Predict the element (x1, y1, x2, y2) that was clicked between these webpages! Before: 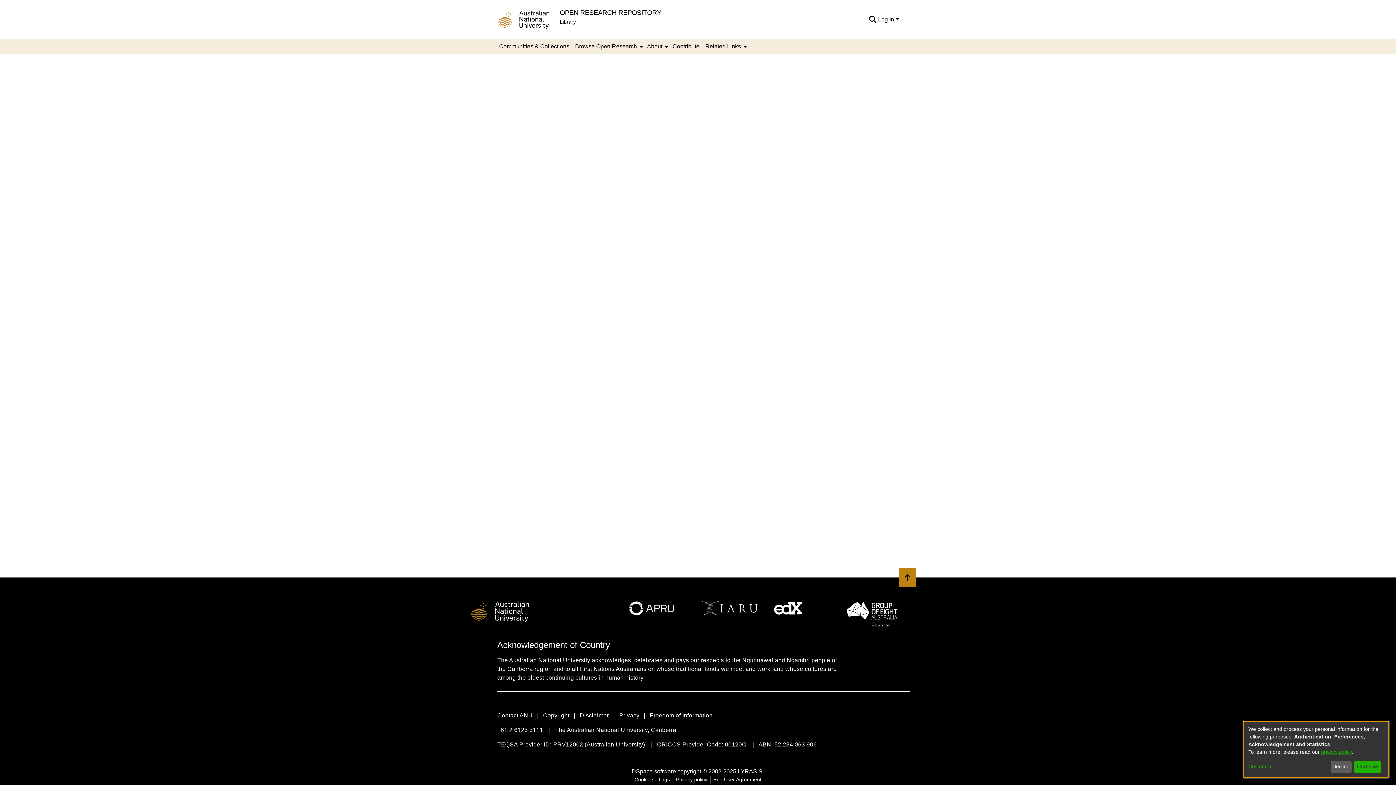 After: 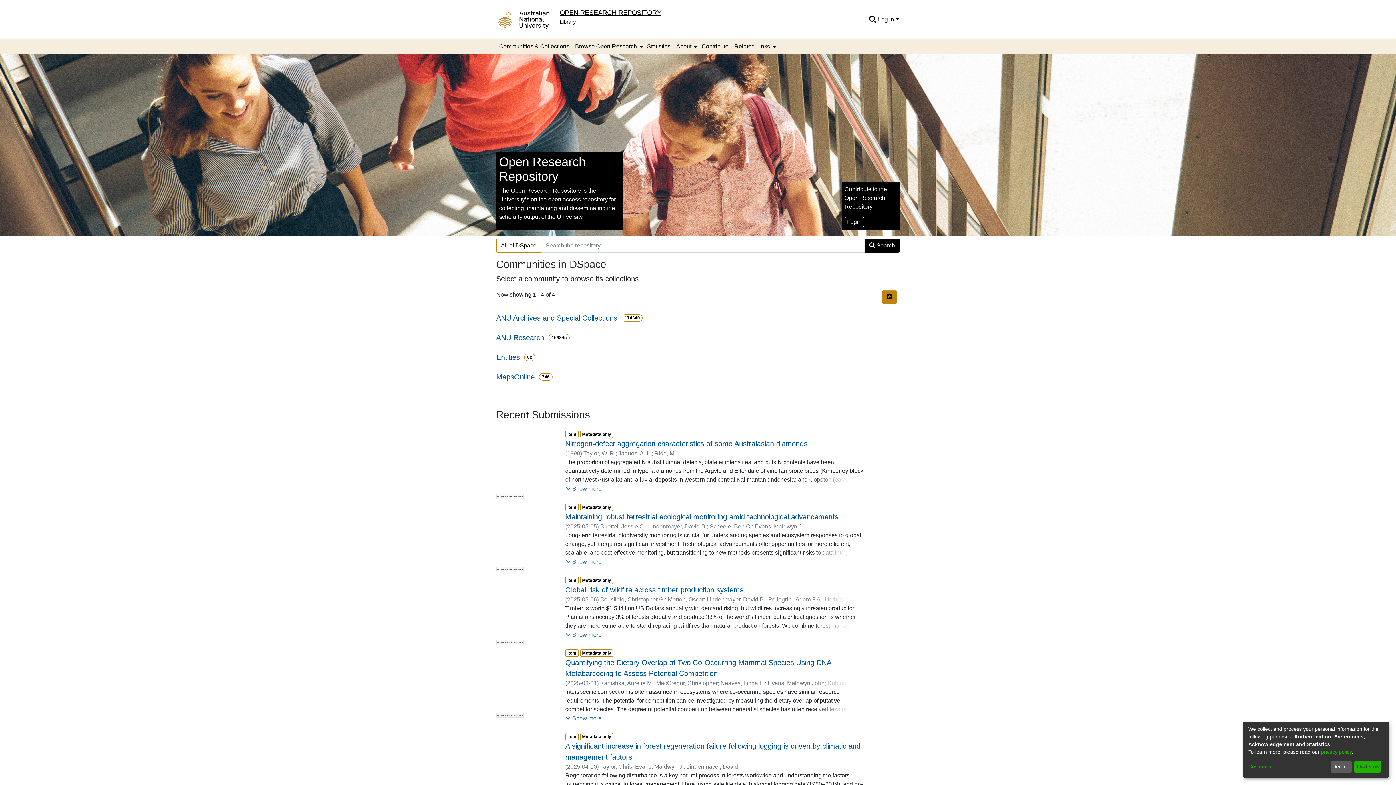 Action: bbox: (560, 4, 661, 12) label: OPEN RESEARCH REPOSITORY